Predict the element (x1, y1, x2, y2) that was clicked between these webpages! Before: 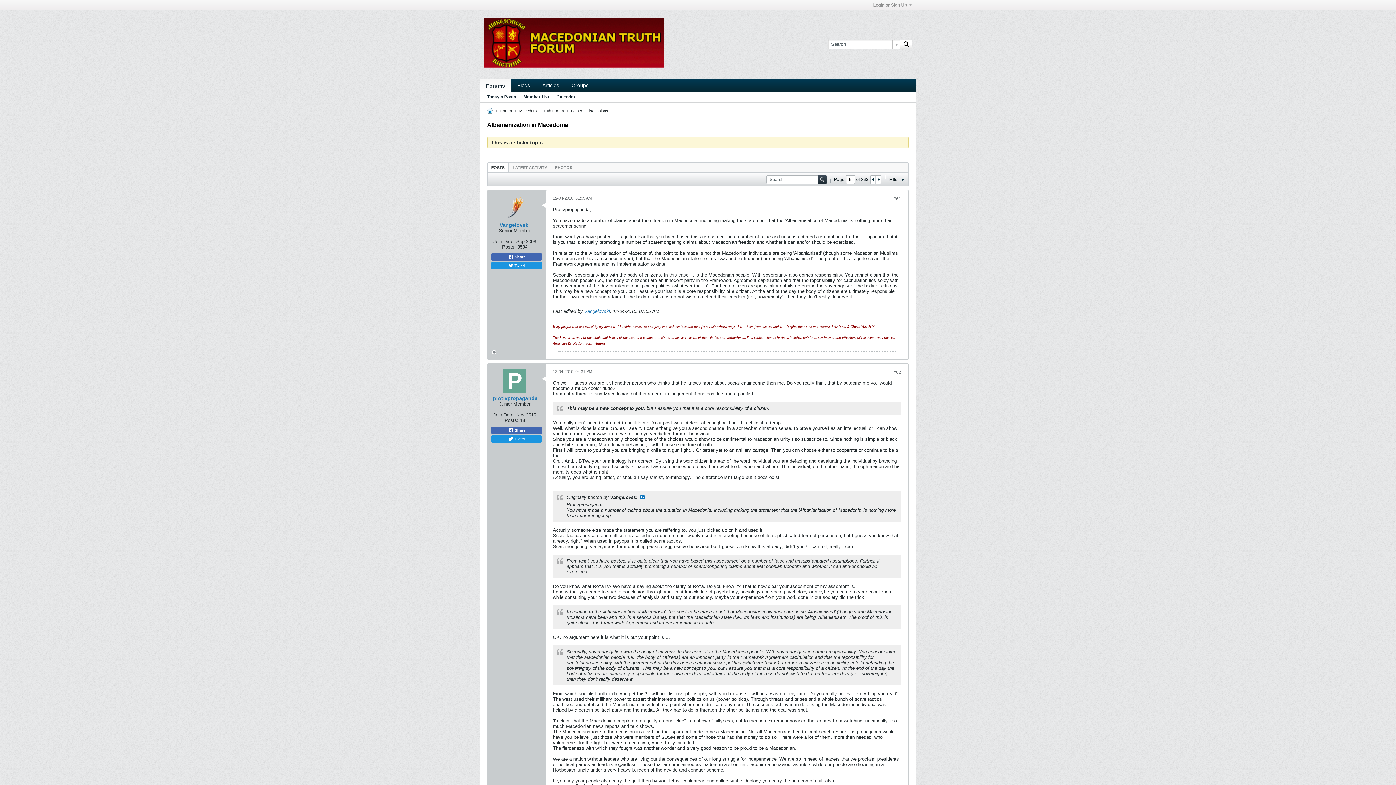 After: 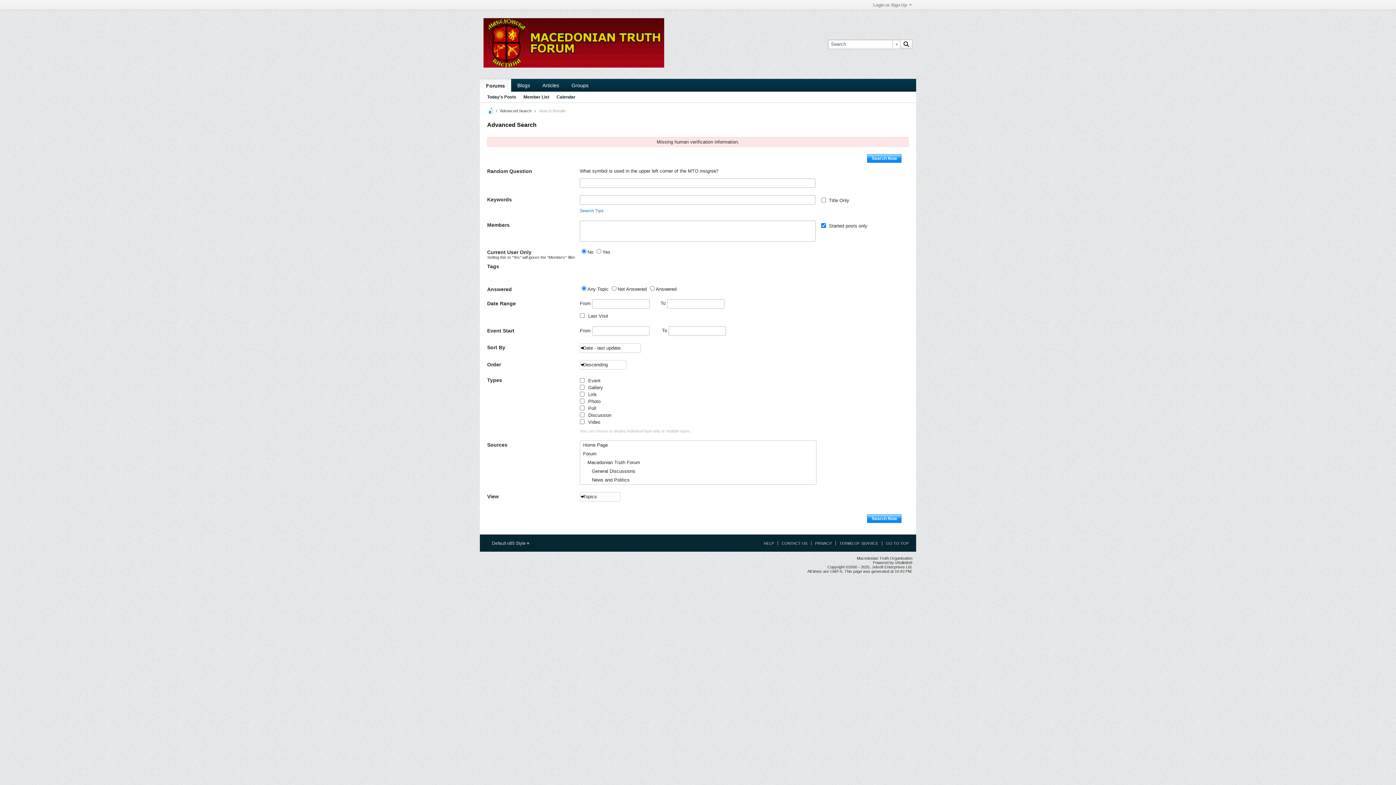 Action: label: Today's Posts bbox: (487, 92, 516, 102)